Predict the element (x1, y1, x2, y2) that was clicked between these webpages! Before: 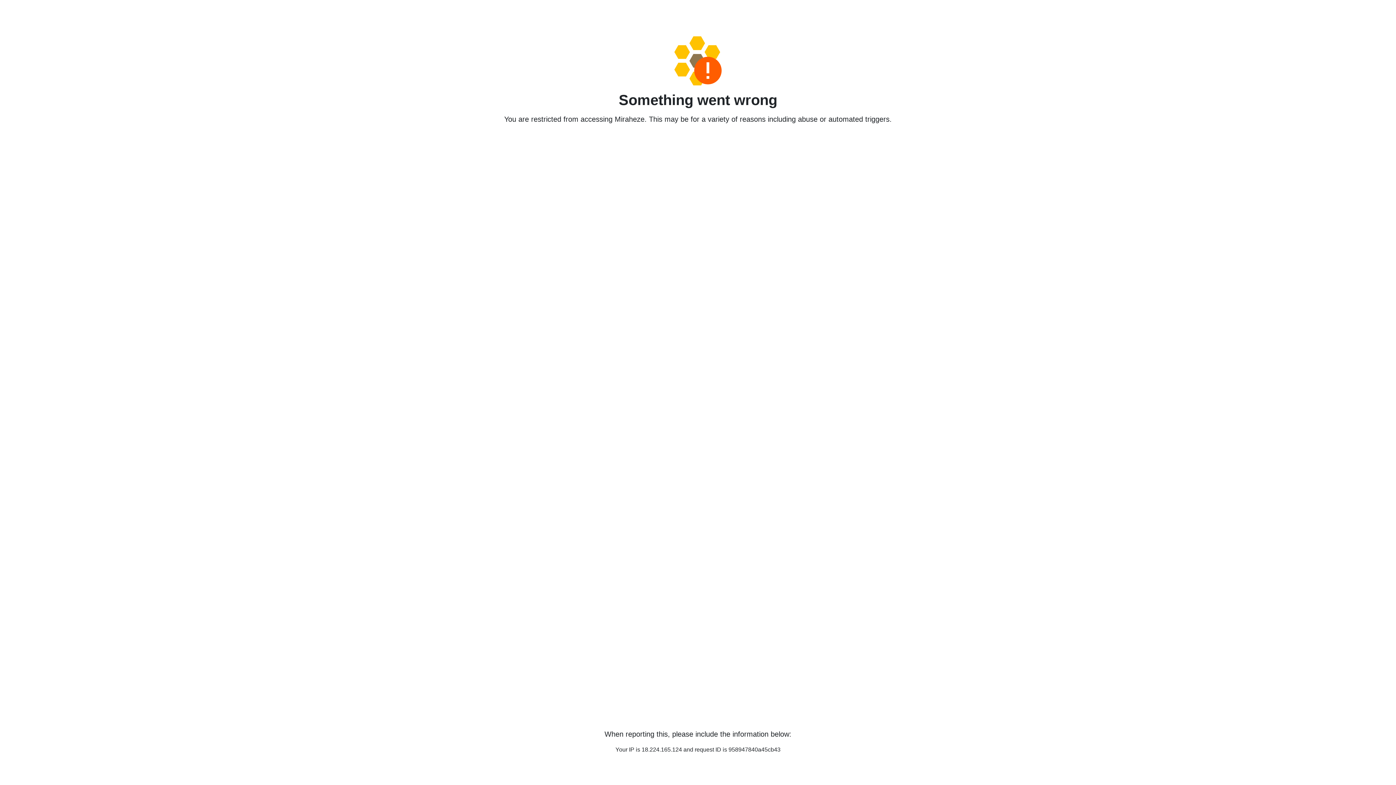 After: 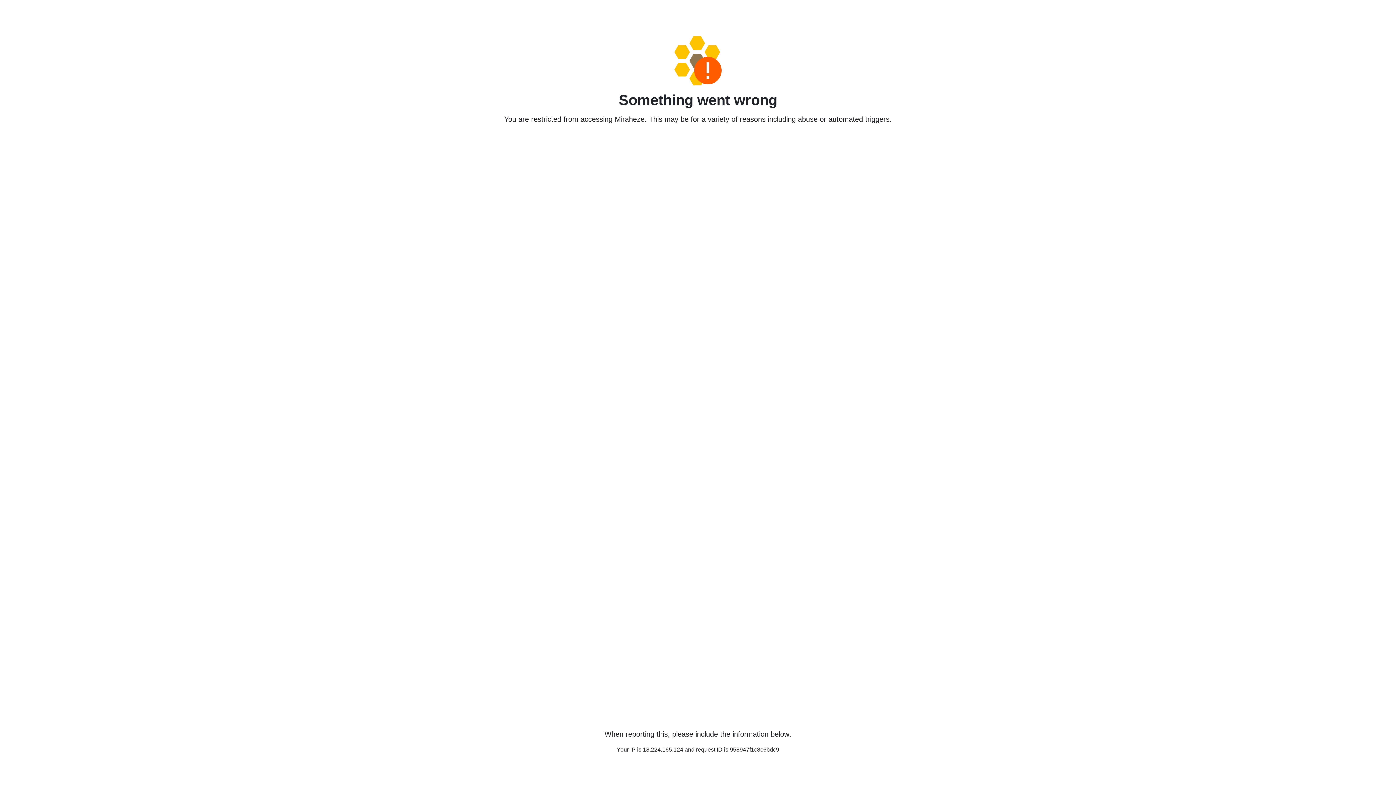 Action: bbox: (458, 36, 938, 85)